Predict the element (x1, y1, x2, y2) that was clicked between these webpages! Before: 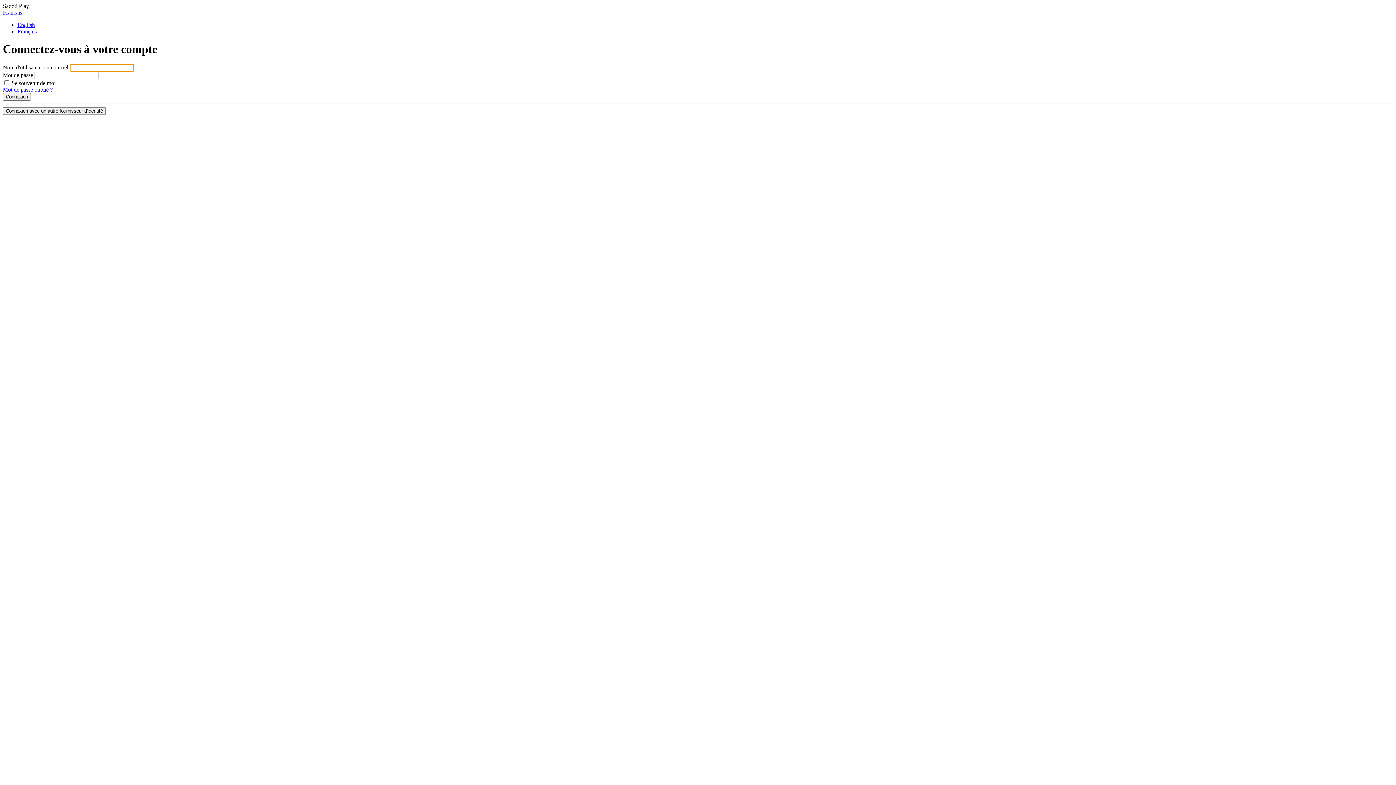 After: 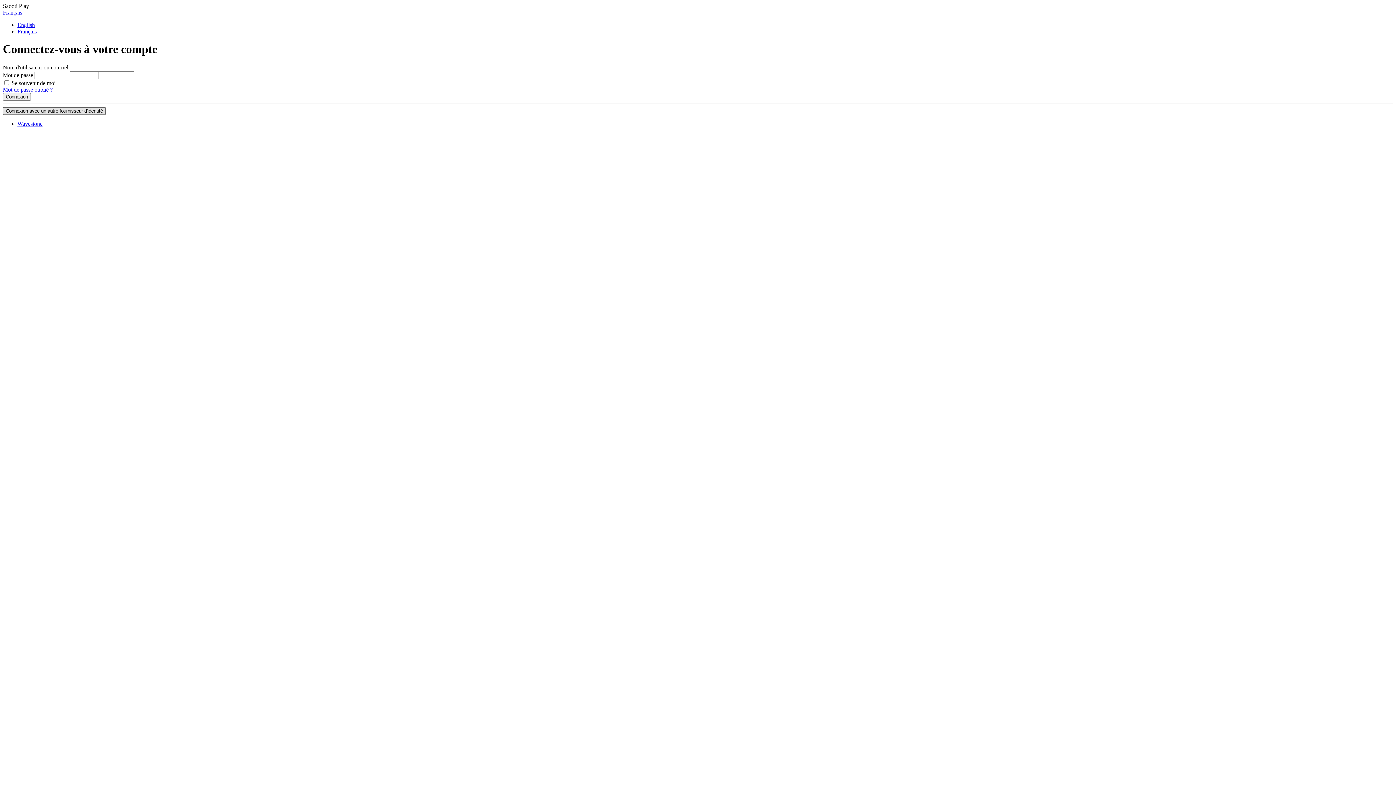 Action: label: Connexion avec un autre fournisseur d'identité bbox: (2, 107, 105, 114)